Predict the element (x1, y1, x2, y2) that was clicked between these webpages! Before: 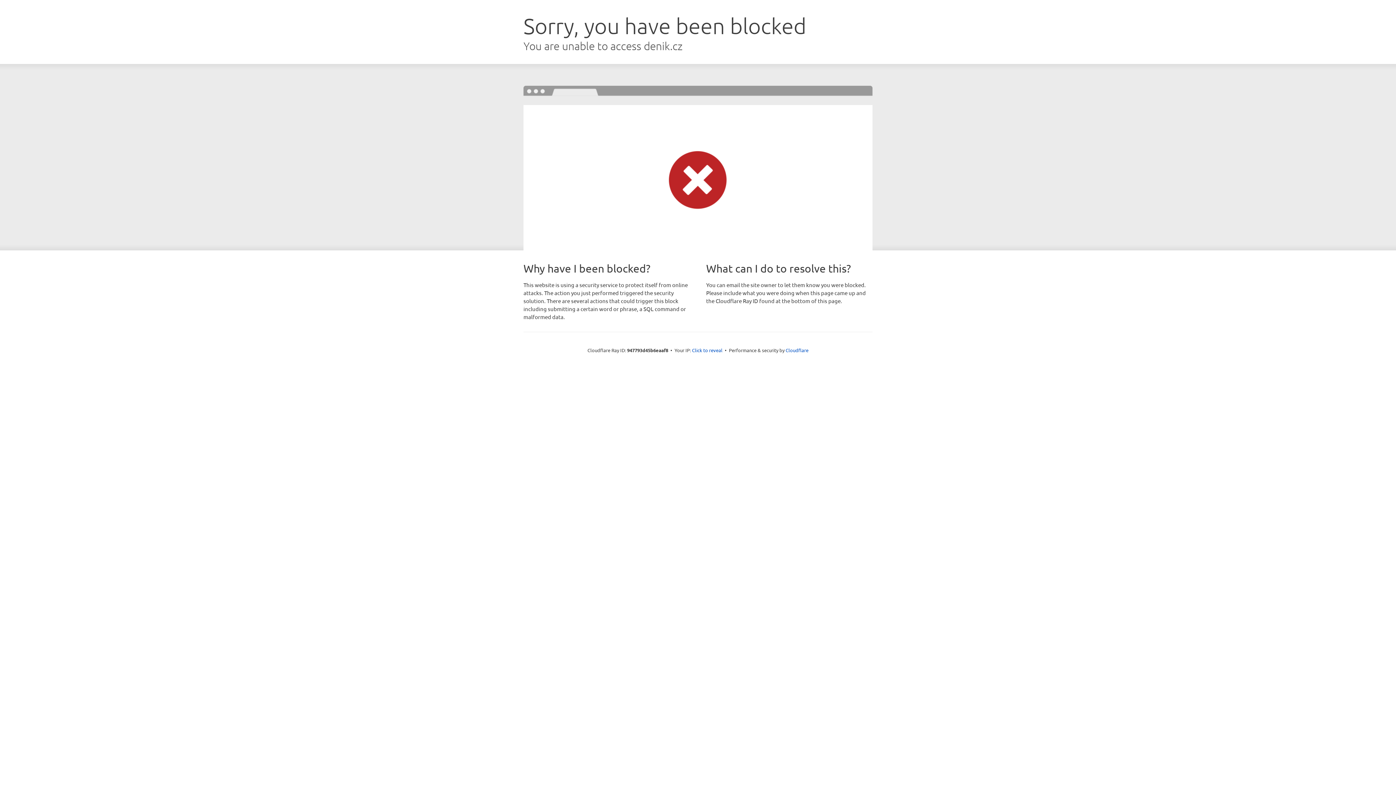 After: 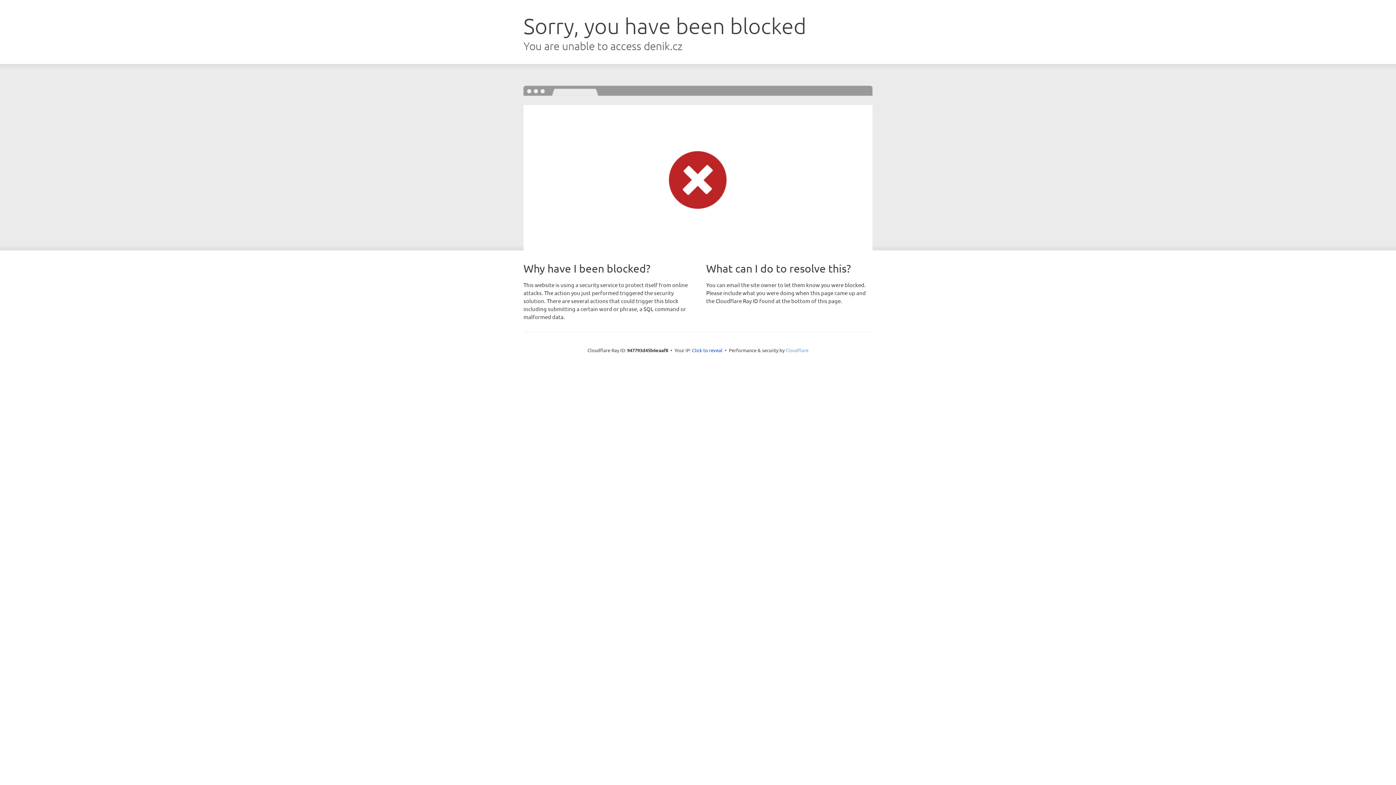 Action: bbox: (785, 347, 808, 353) label: Cloudflare